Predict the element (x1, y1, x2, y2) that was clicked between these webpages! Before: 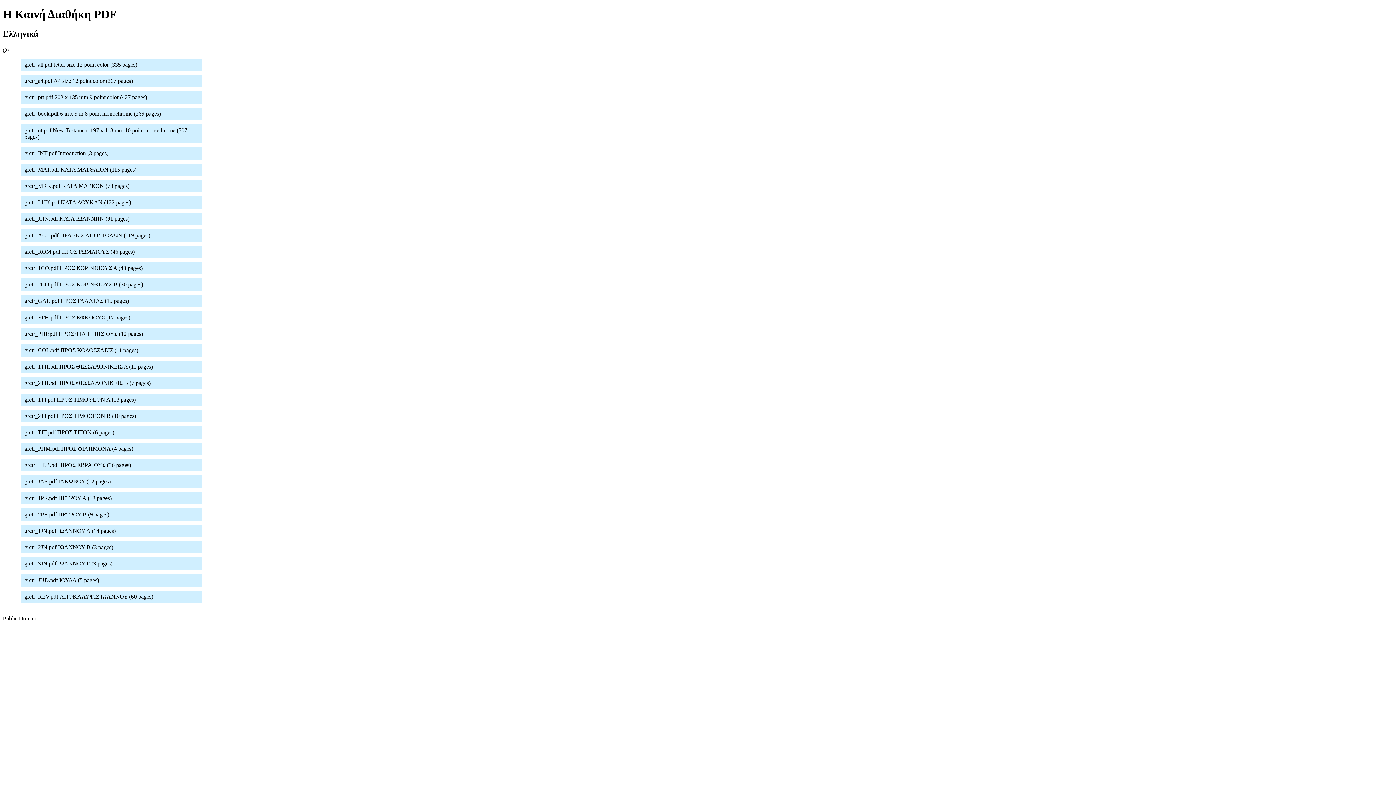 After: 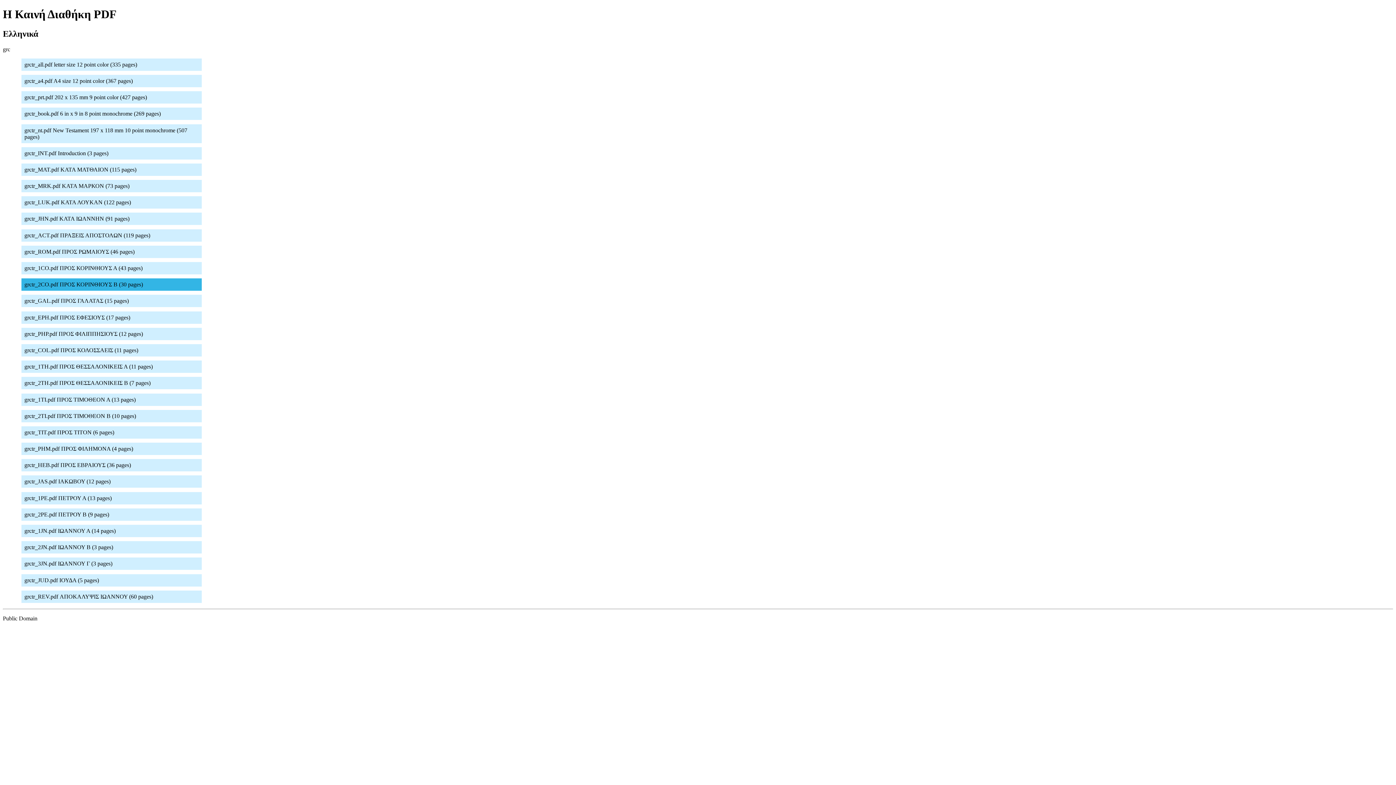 Action: bbox: (21, 278, 201, 290) label: grctr_2CO.pdf ΠΡΟΣ ΚΟΡΙΝΘΙΟΥΣ Β (30 pages)